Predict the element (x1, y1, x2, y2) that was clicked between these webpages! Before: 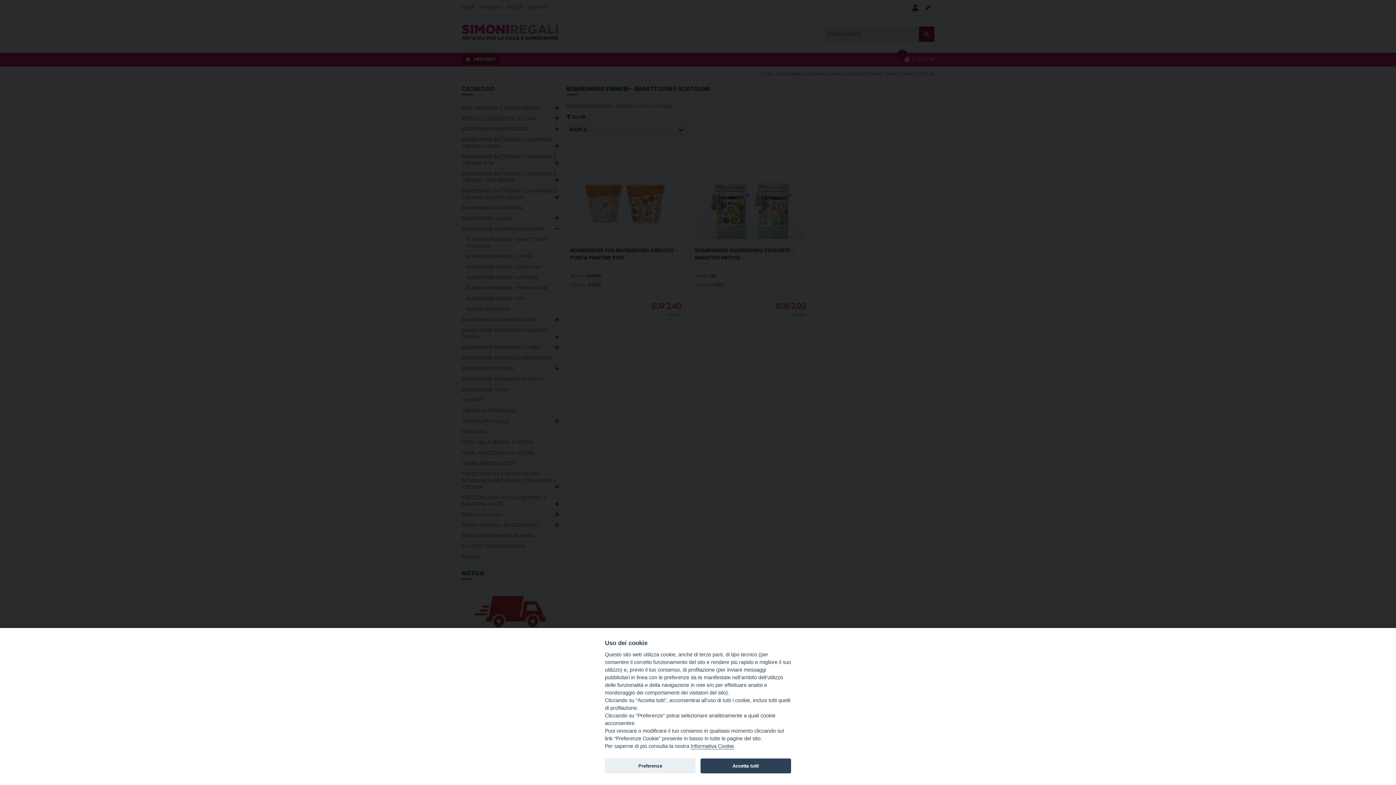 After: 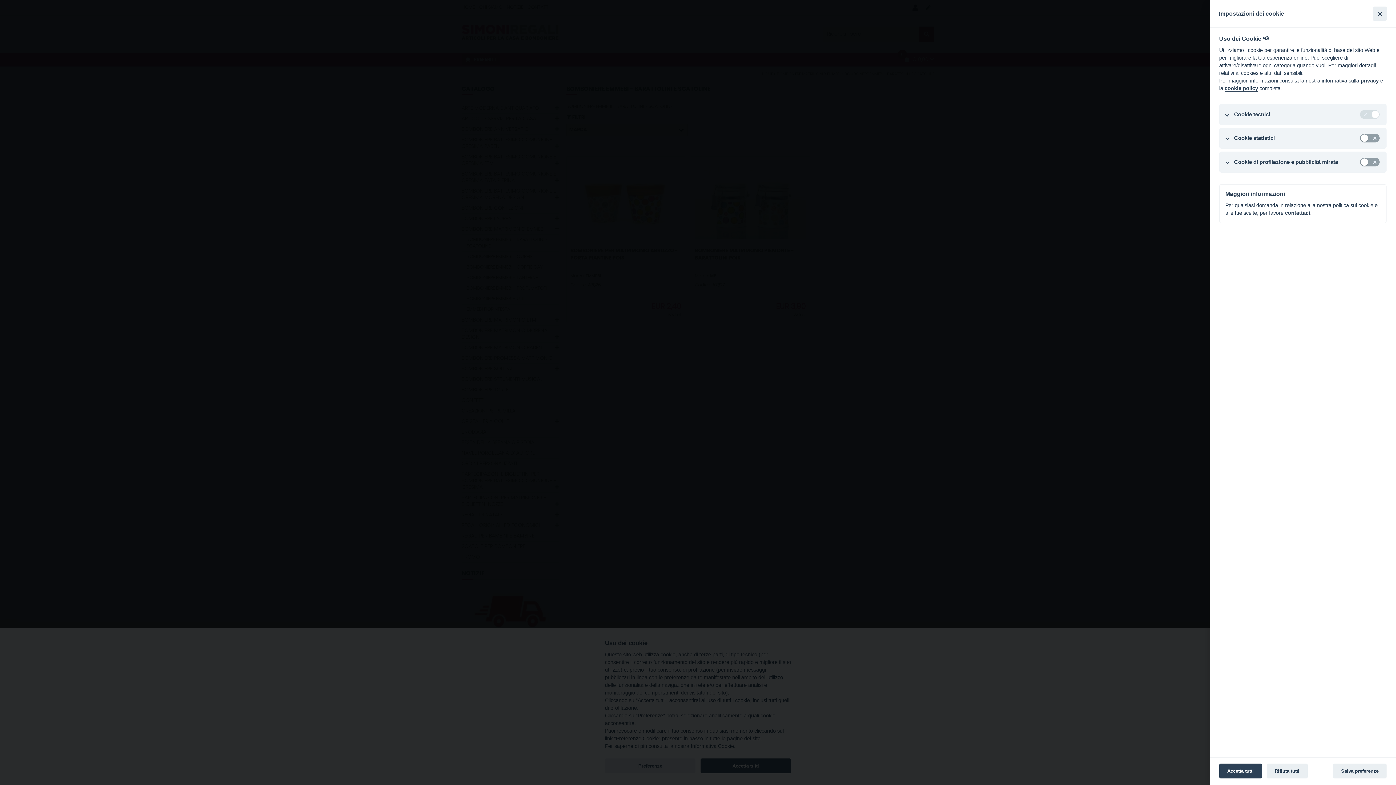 Action: bbox: (605, 758, 695, 773) label: Preferenze